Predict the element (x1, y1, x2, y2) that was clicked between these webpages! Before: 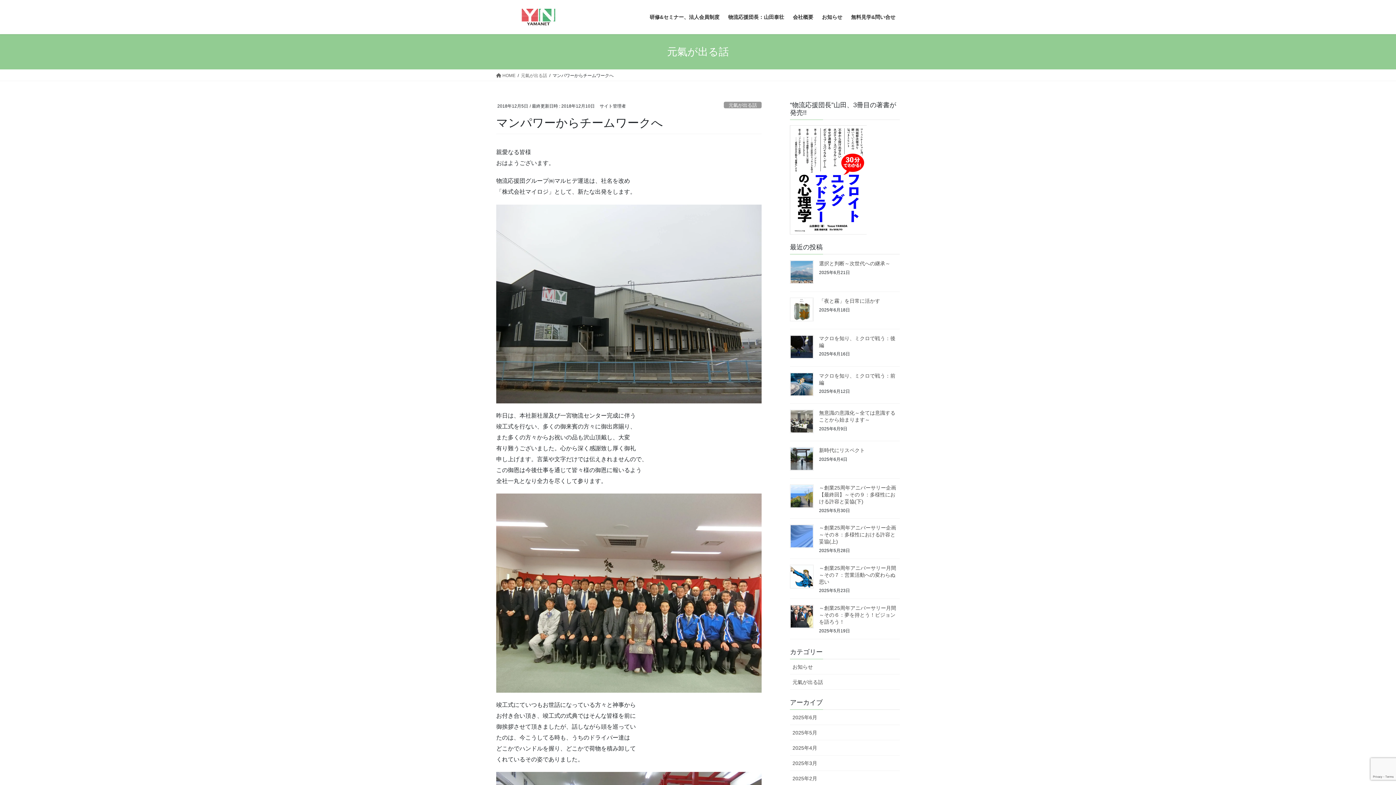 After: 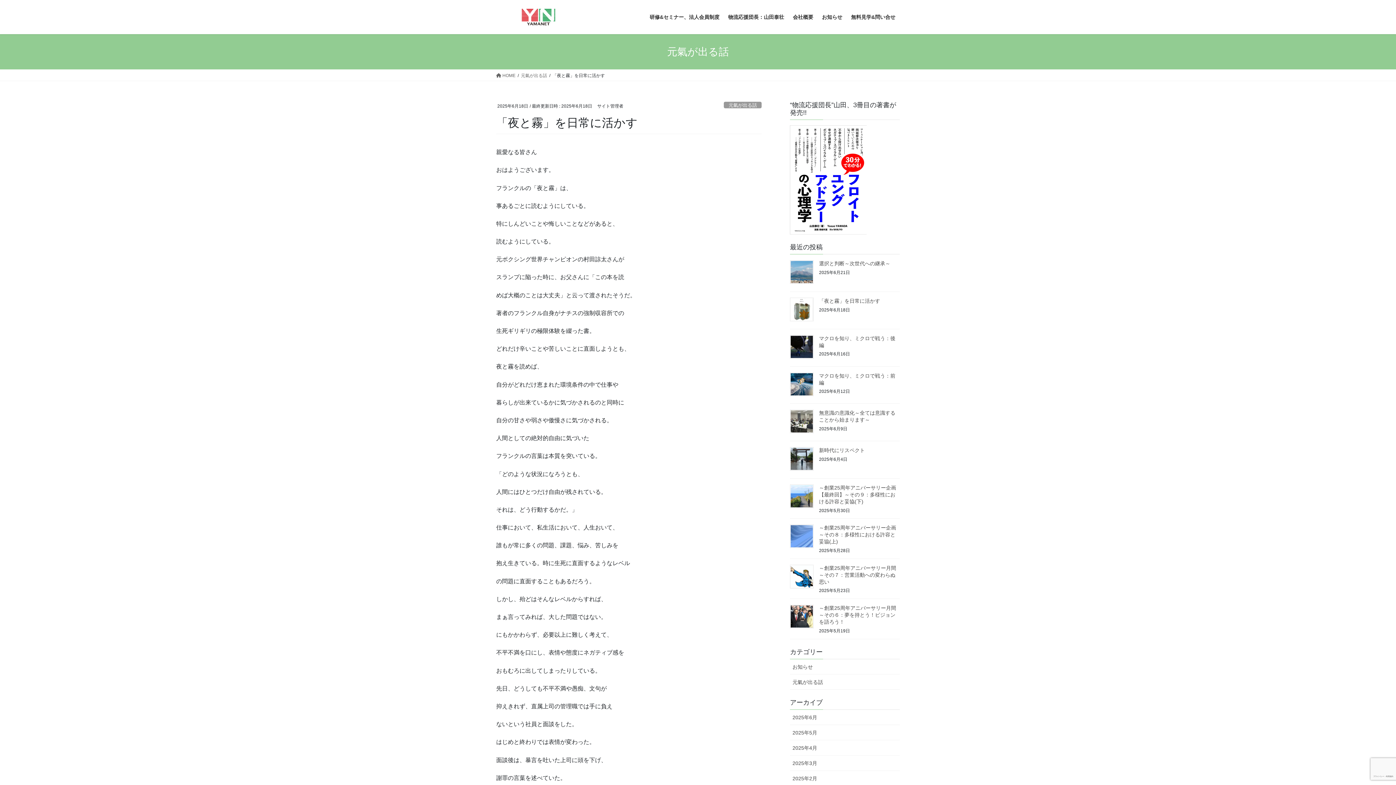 Action: bbox: (819, 298, 880, 304) label: 「夜と霧」を日常に活かす